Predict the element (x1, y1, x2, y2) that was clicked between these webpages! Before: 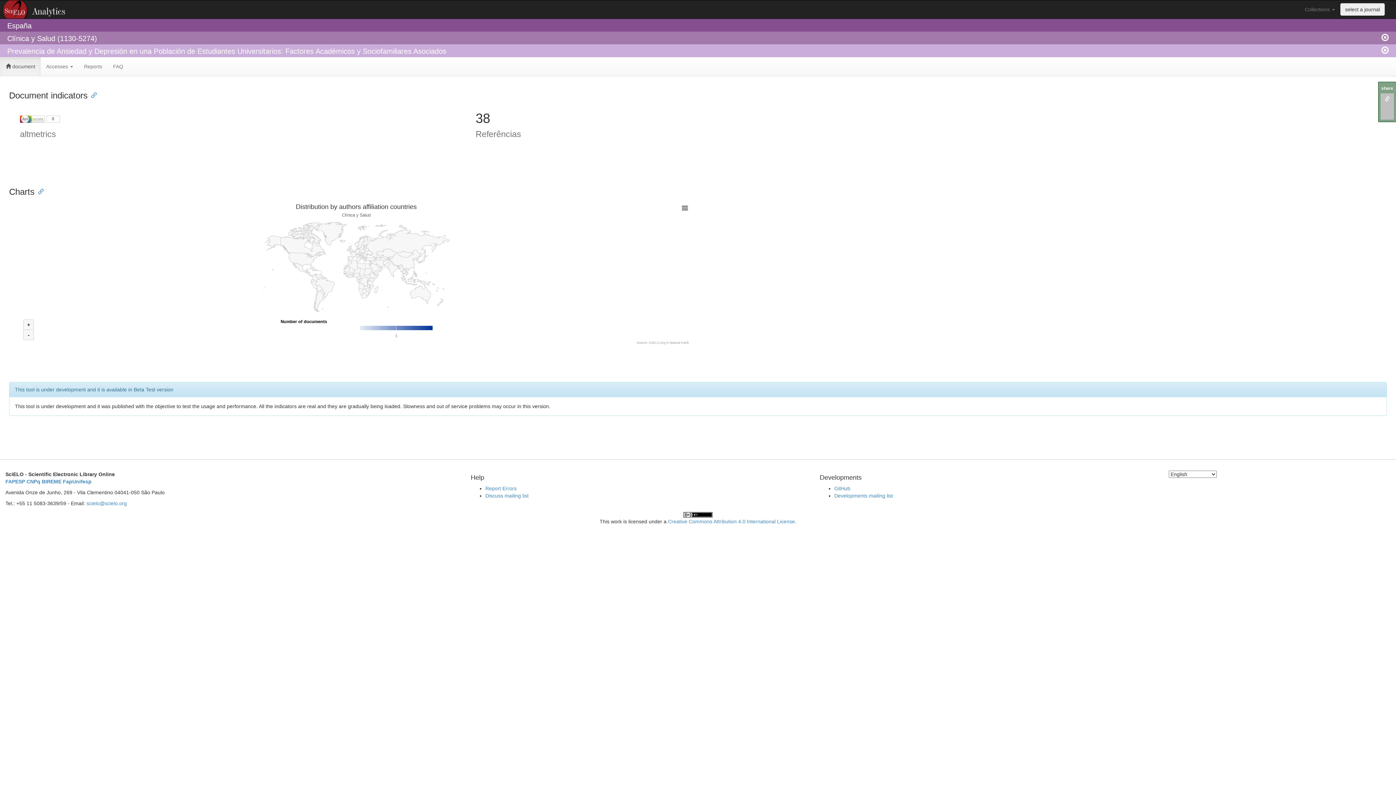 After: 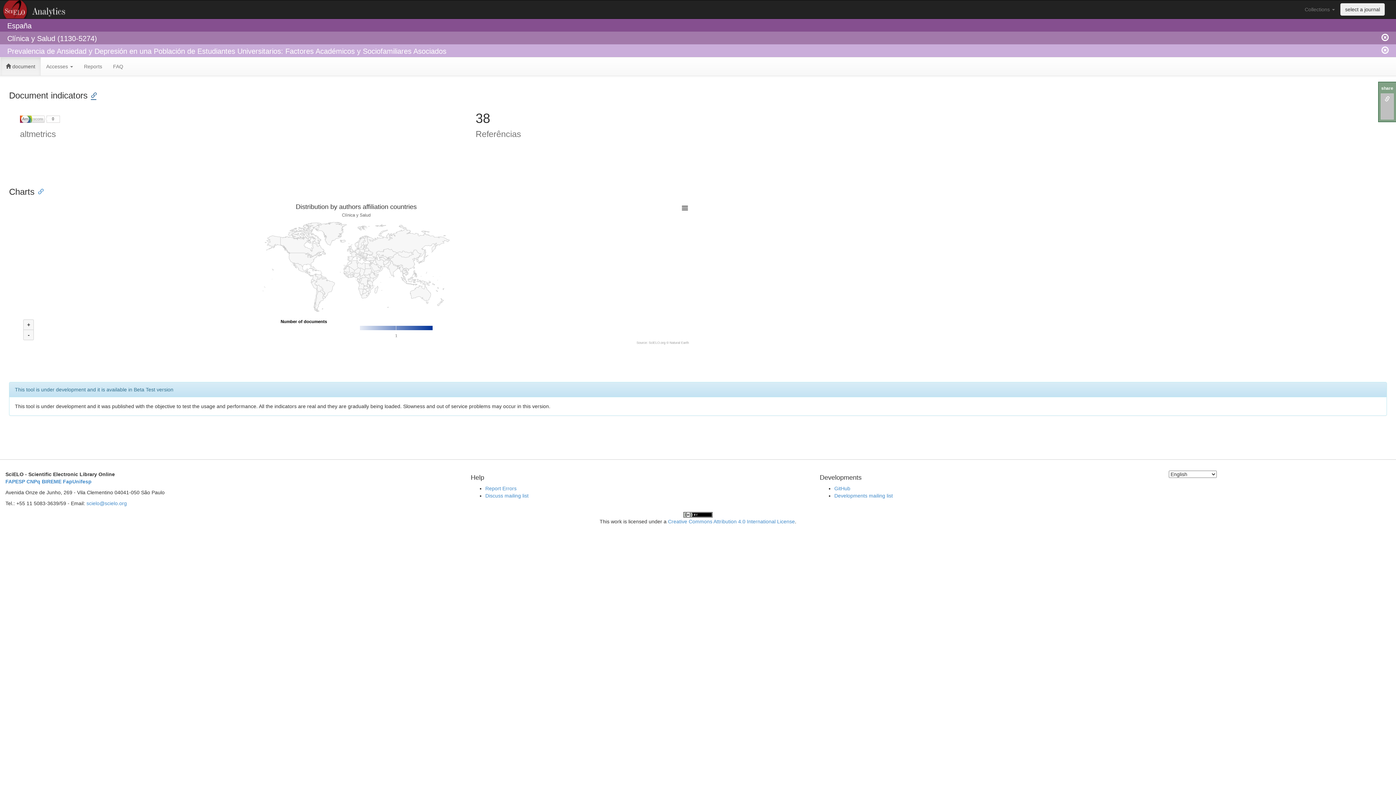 Action: label: Anchor link for: document indicators bbox: (87, 90, 96, 99)